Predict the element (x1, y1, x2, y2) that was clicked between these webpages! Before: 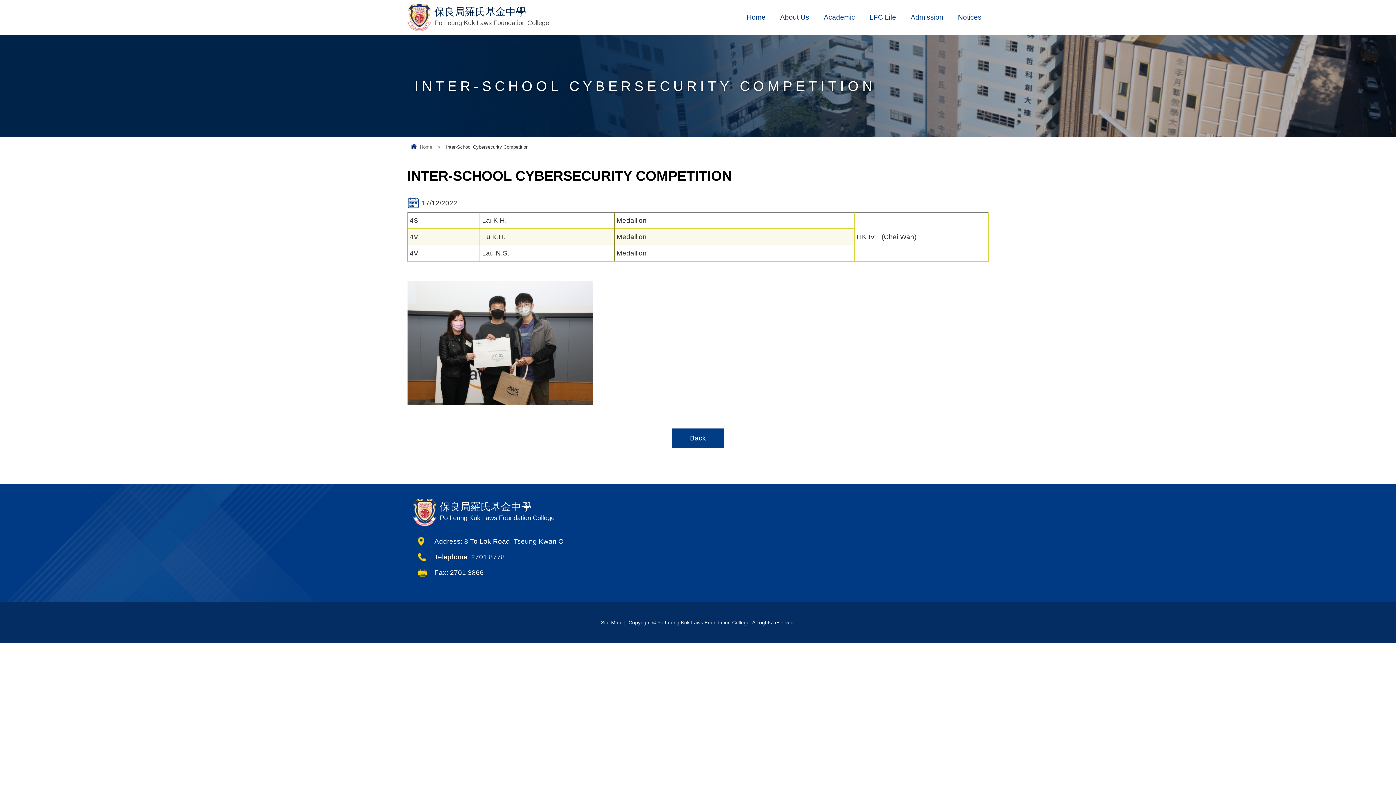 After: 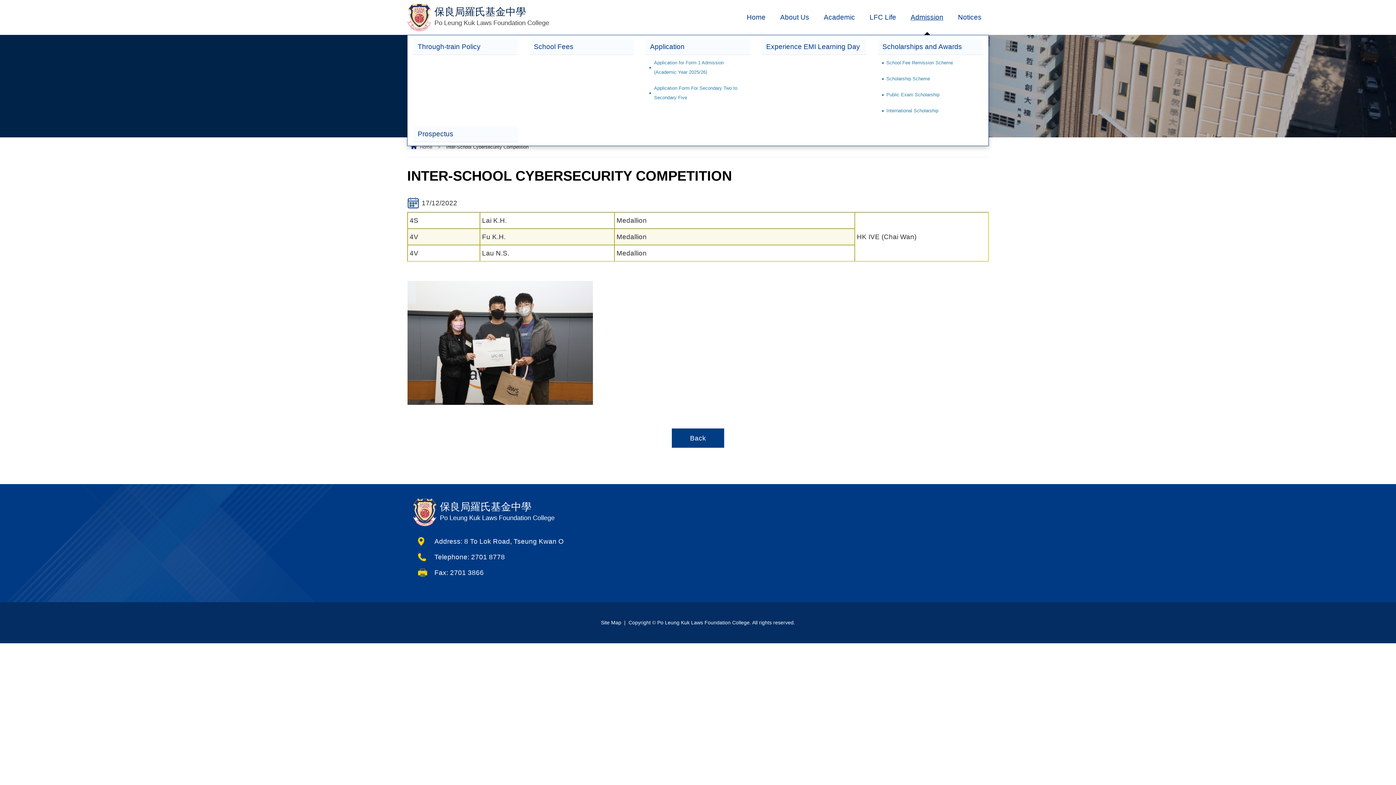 Action: label: Admission bbox: (903, 0, 950, 34)